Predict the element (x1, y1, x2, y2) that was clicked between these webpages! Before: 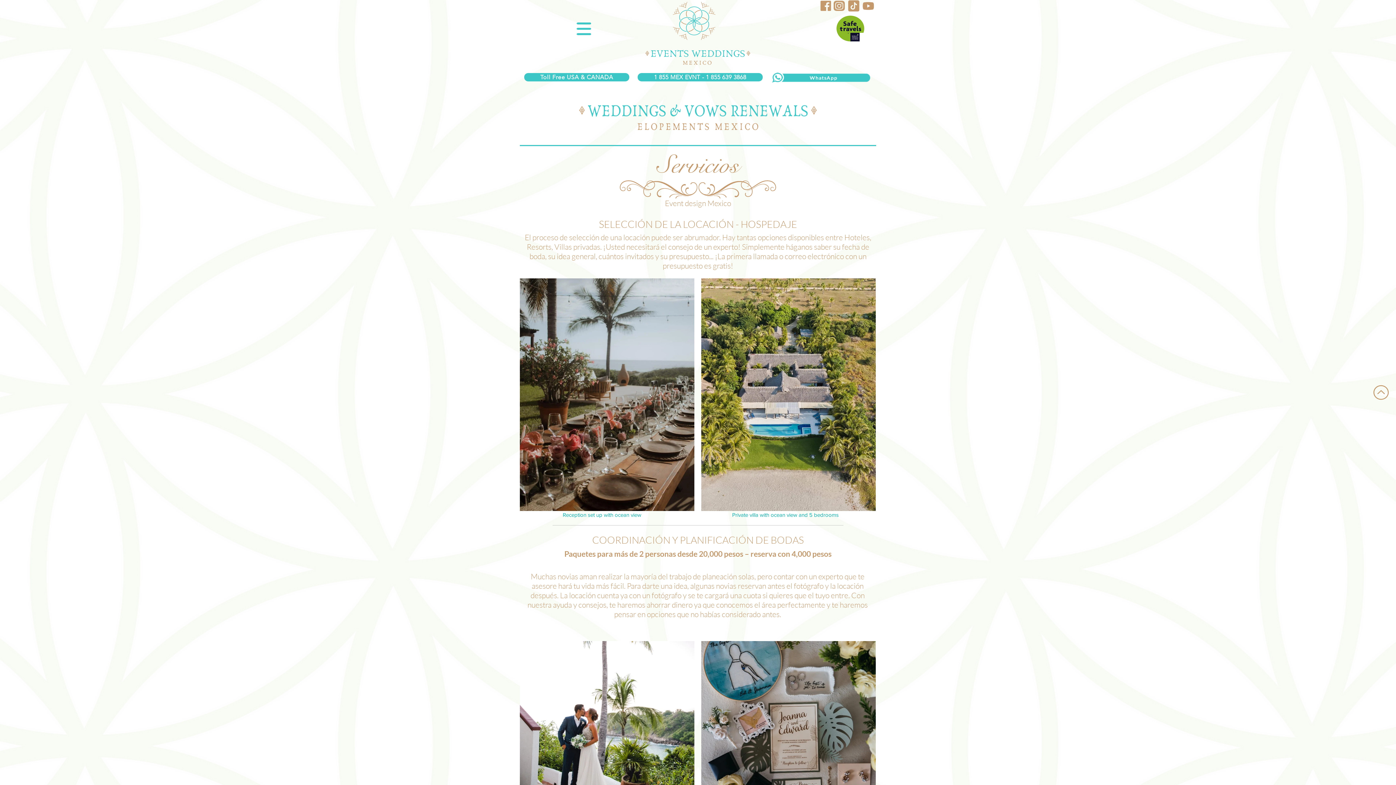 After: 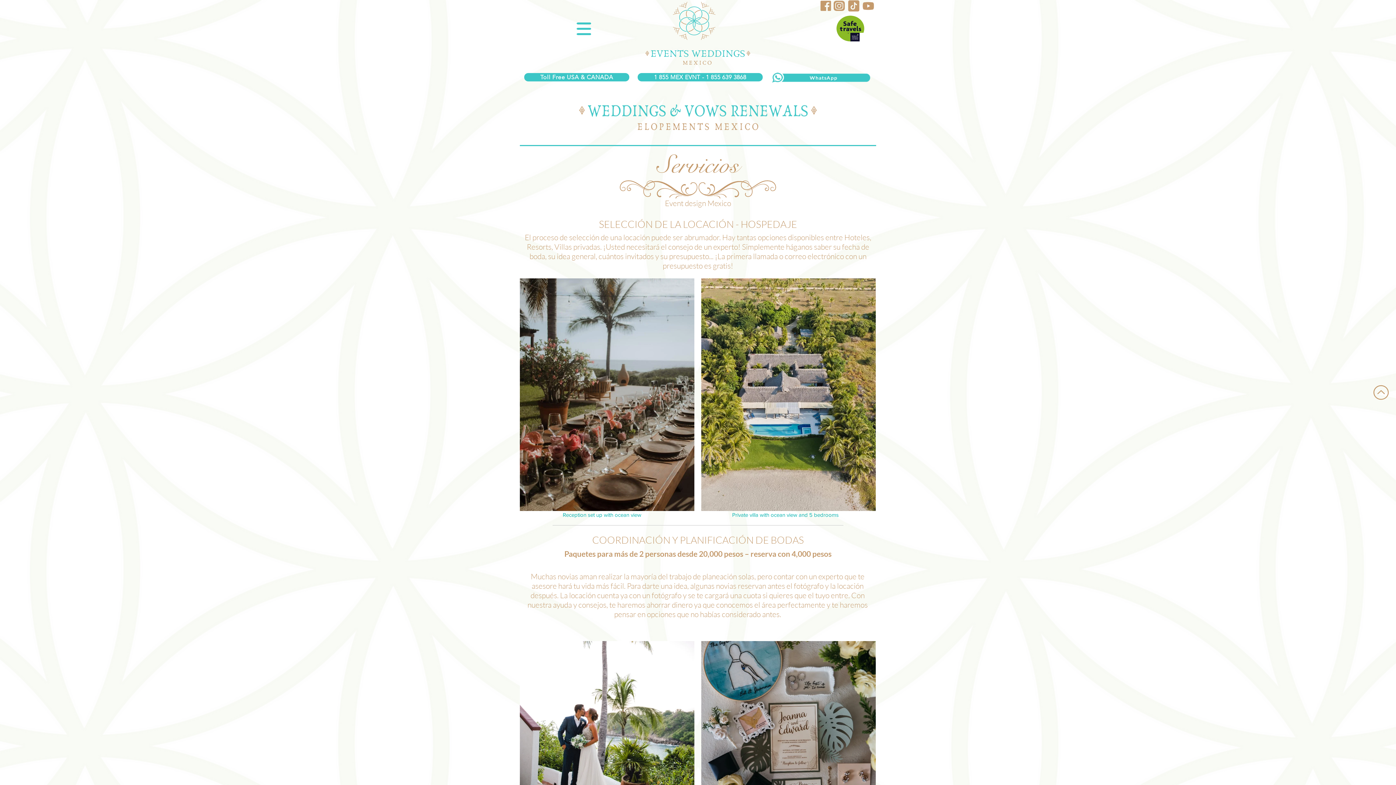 Action: bbox: (770, 71, 872, 83)